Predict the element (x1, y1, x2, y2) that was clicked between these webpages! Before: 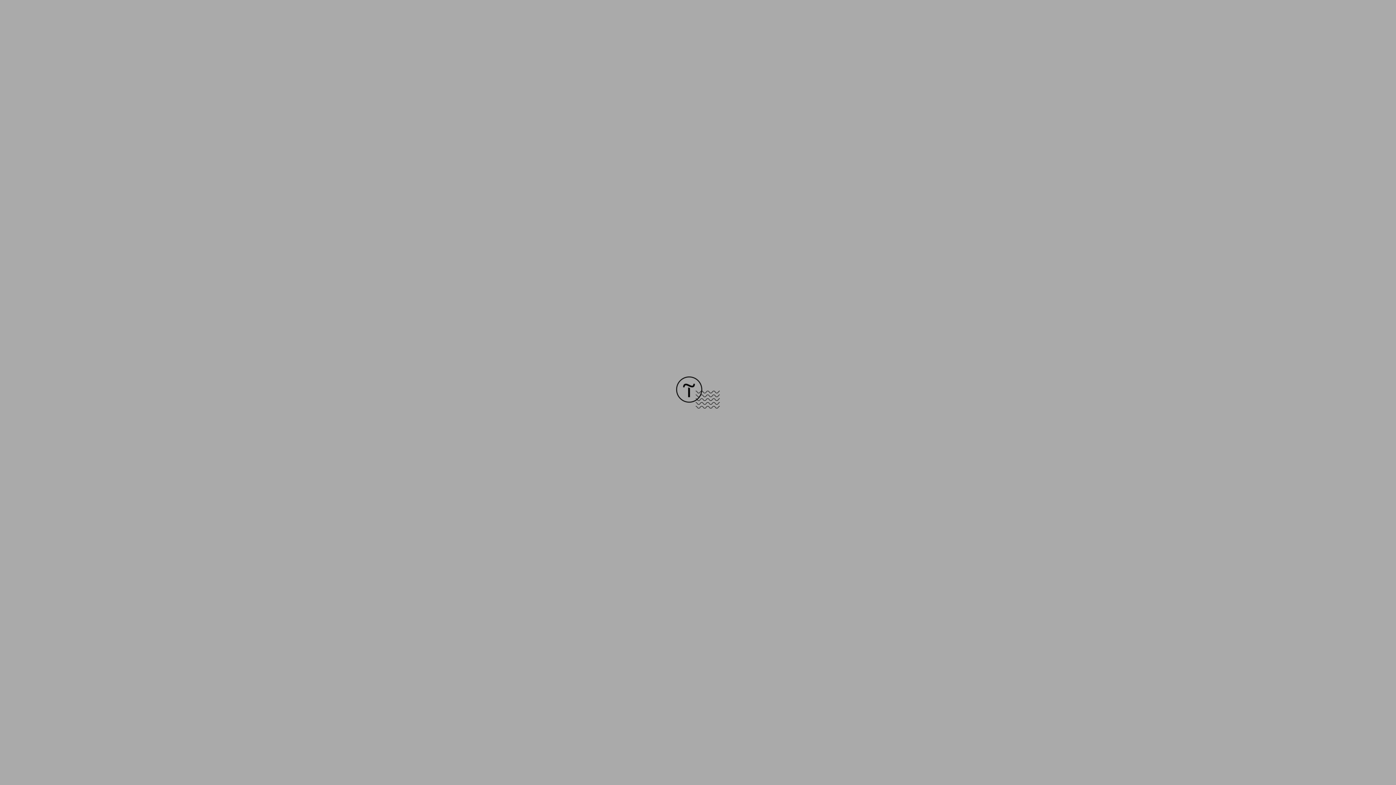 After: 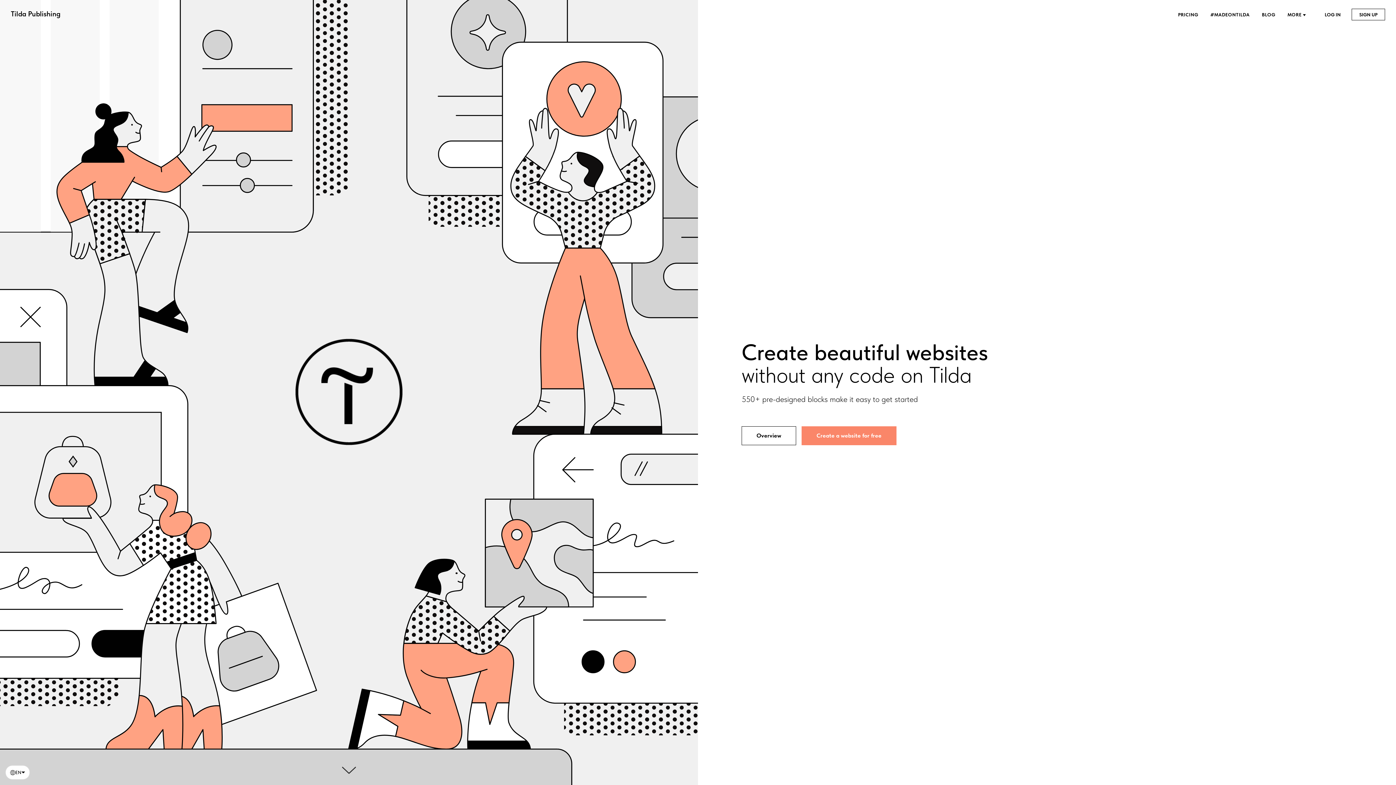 Action: bbox: (676, 403, 720, 409)